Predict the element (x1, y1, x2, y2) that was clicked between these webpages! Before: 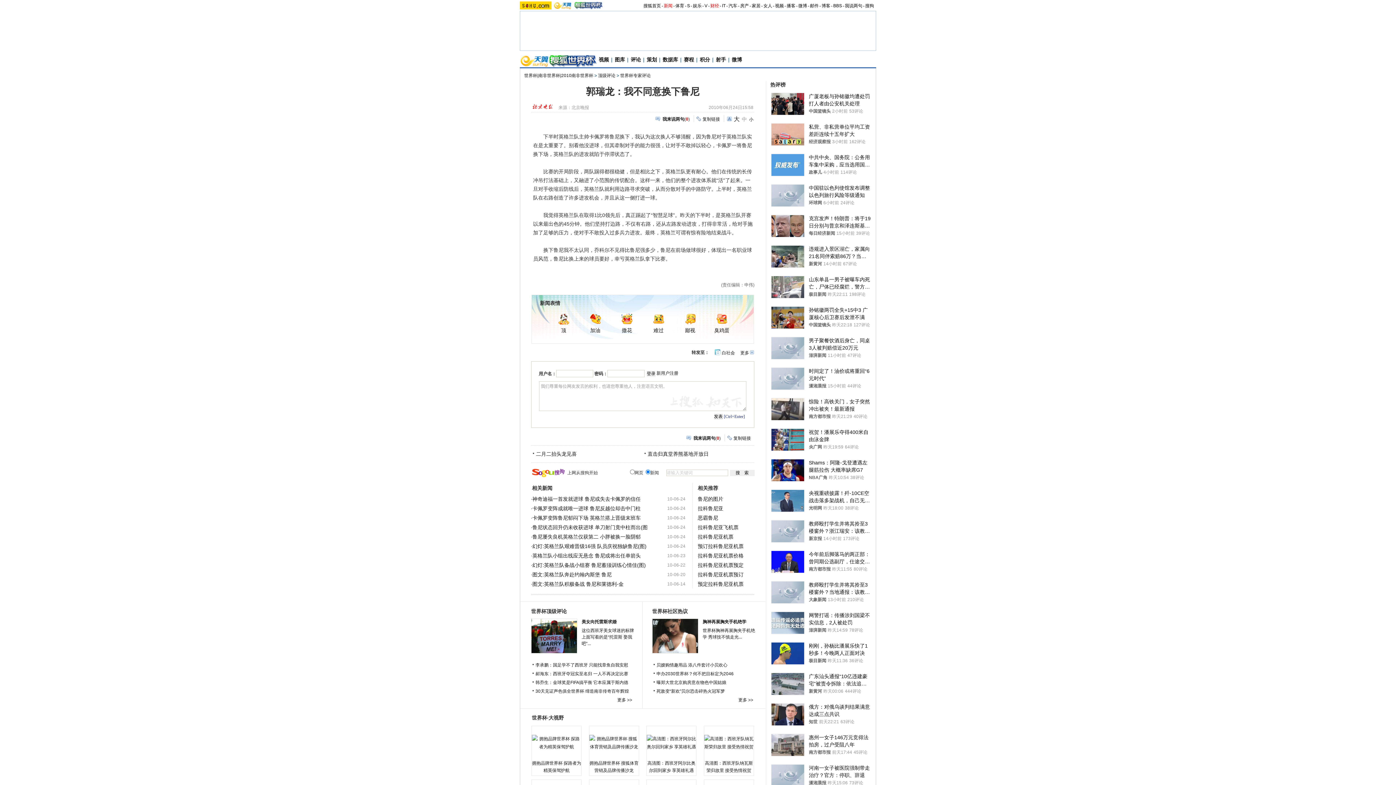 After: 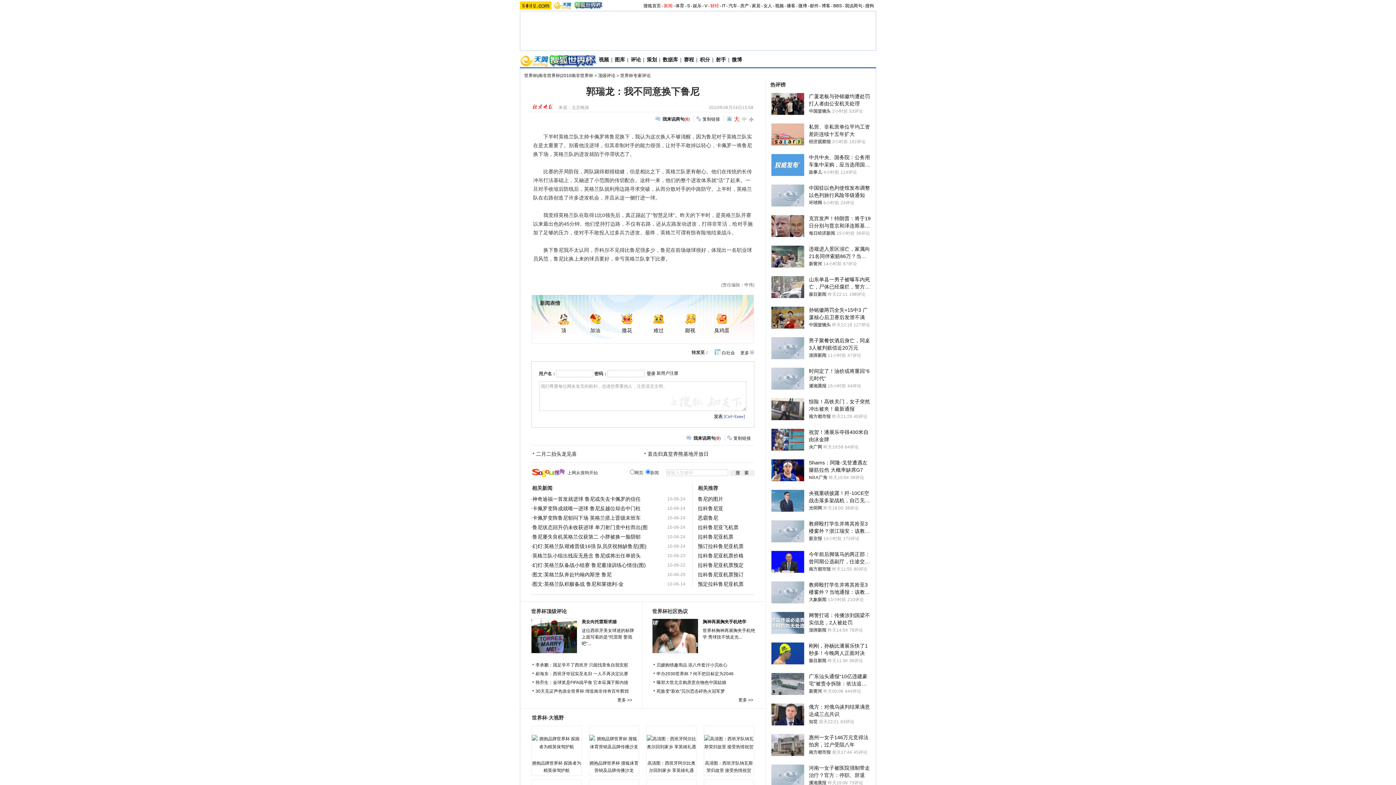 Action: label: 大 bbox: (734, 116, 739, 122)